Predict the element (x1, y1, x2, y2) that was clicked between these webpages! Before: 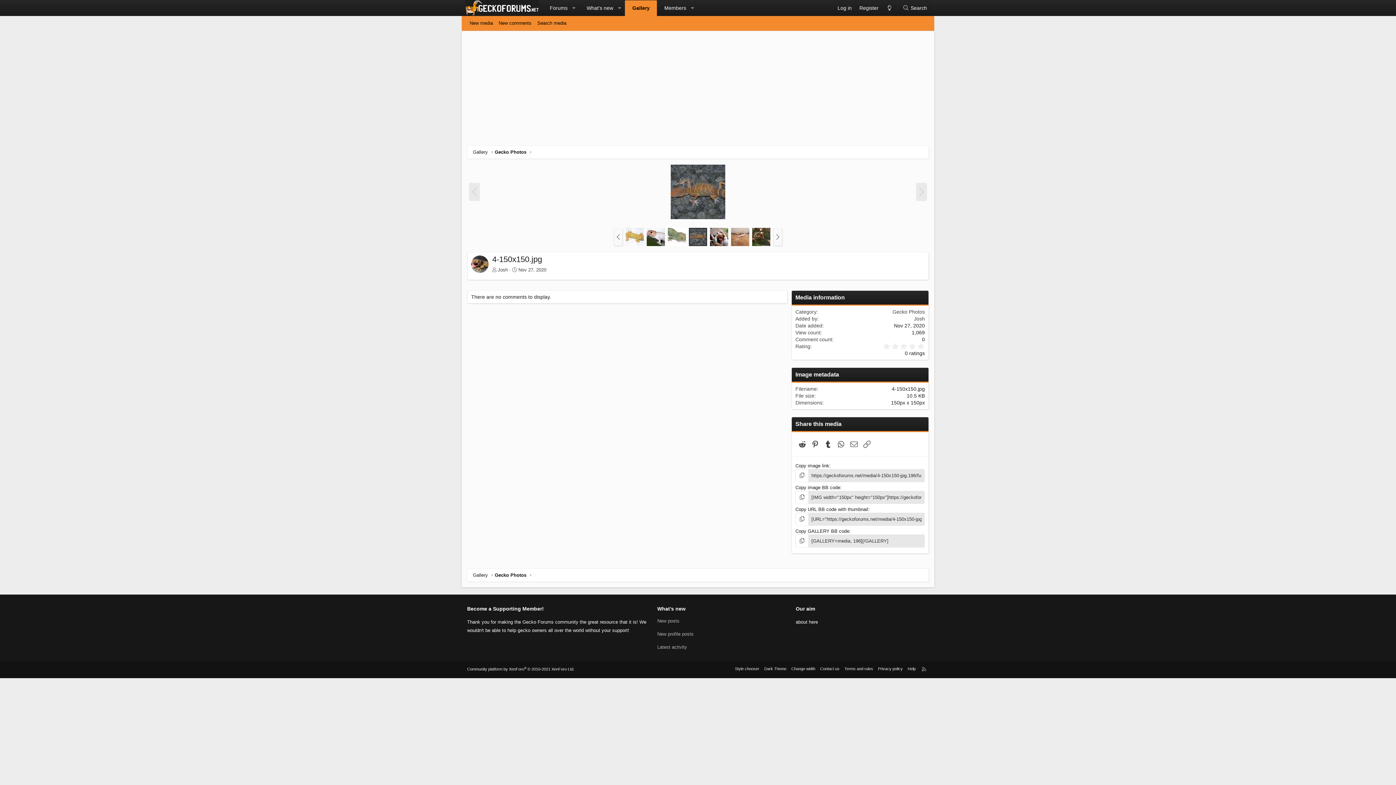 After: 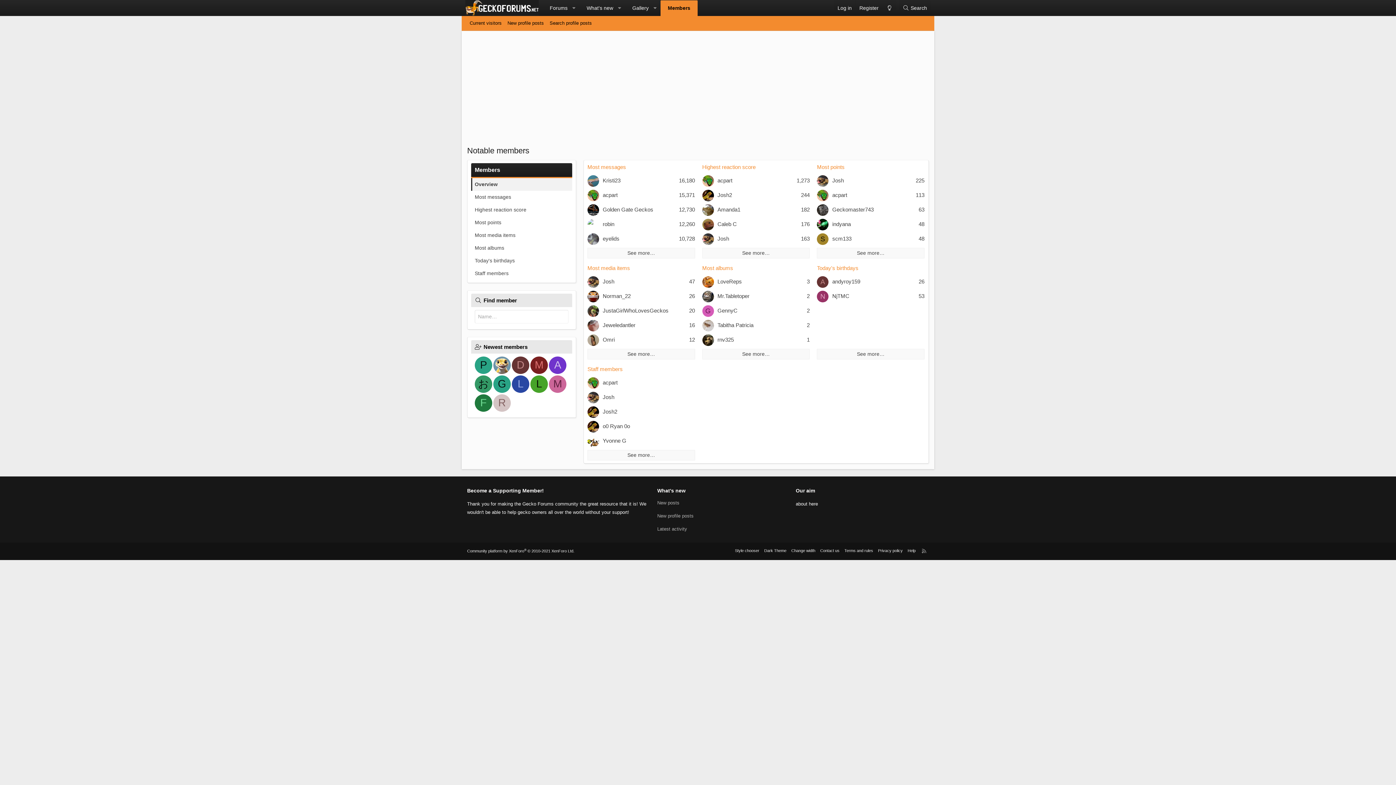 Action: bbox: (657, 0, 687, 15) label: Members